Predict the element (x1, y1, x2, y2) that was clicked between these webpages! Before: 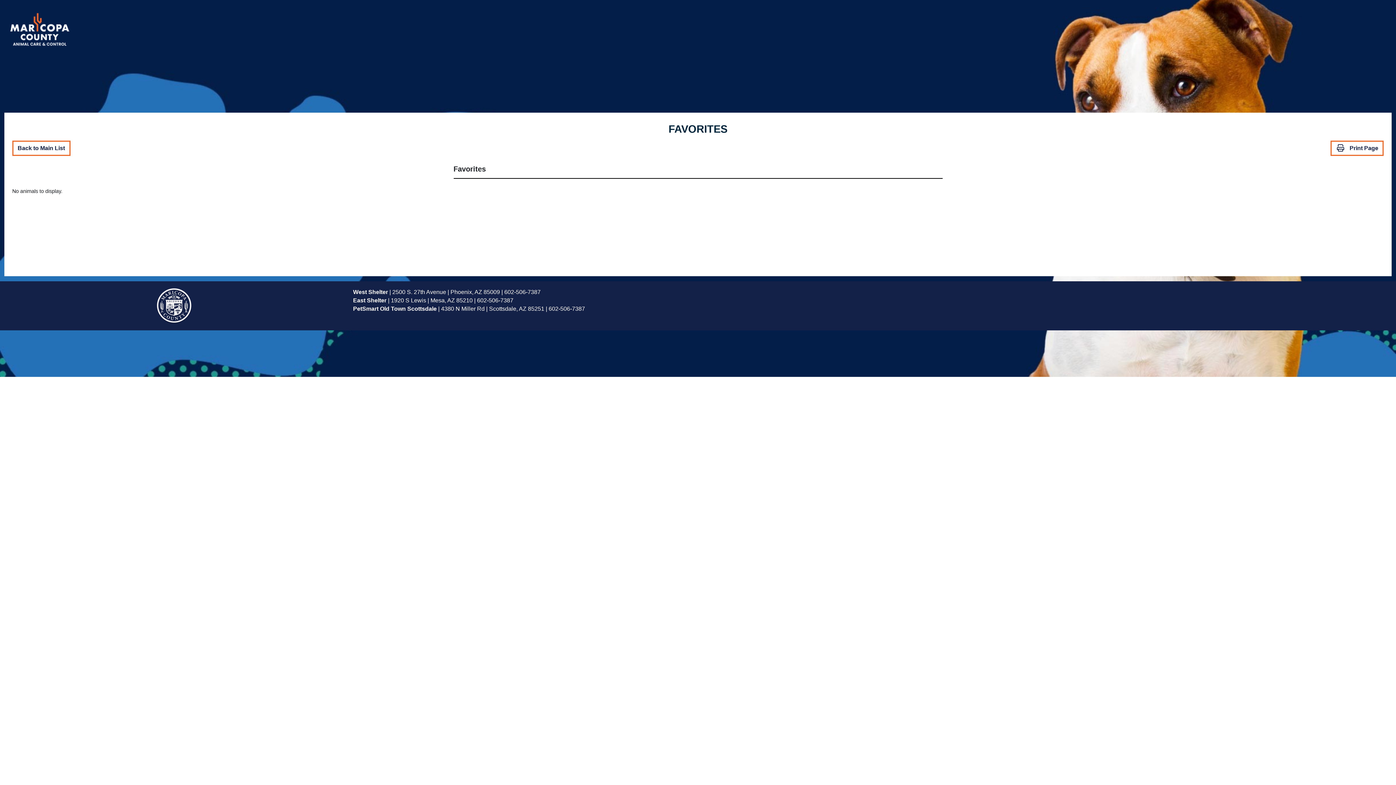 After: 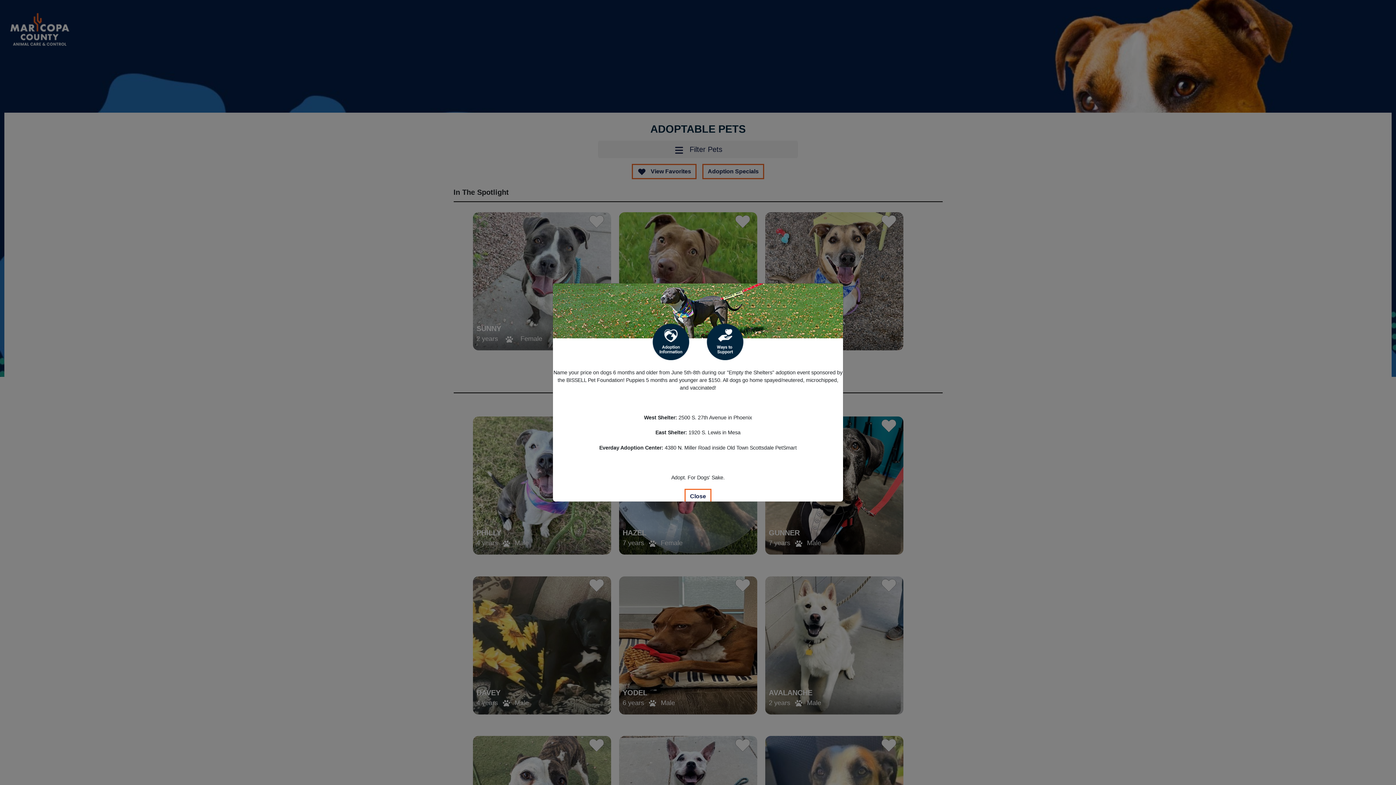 Action: bbox: (12, 140, 70, 156) label: Back to Main List